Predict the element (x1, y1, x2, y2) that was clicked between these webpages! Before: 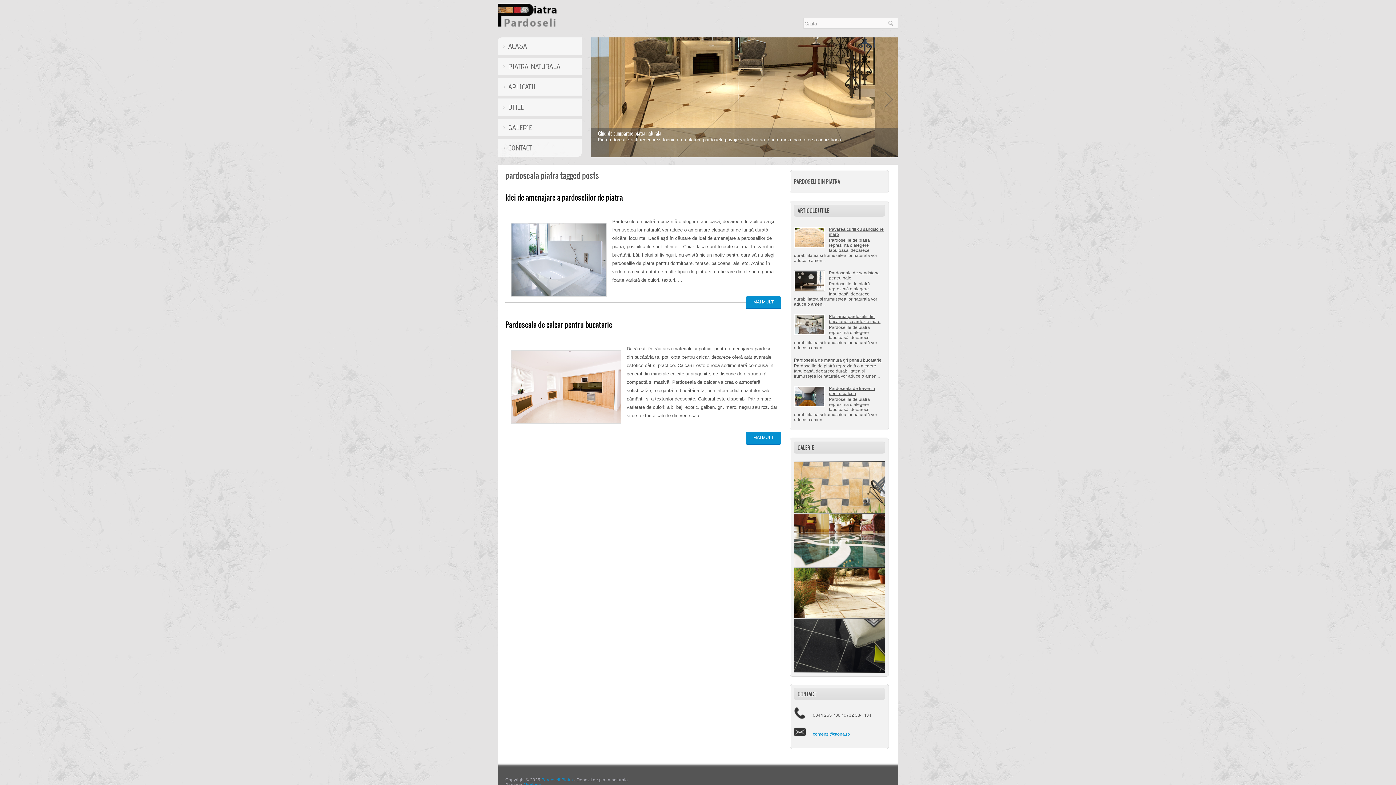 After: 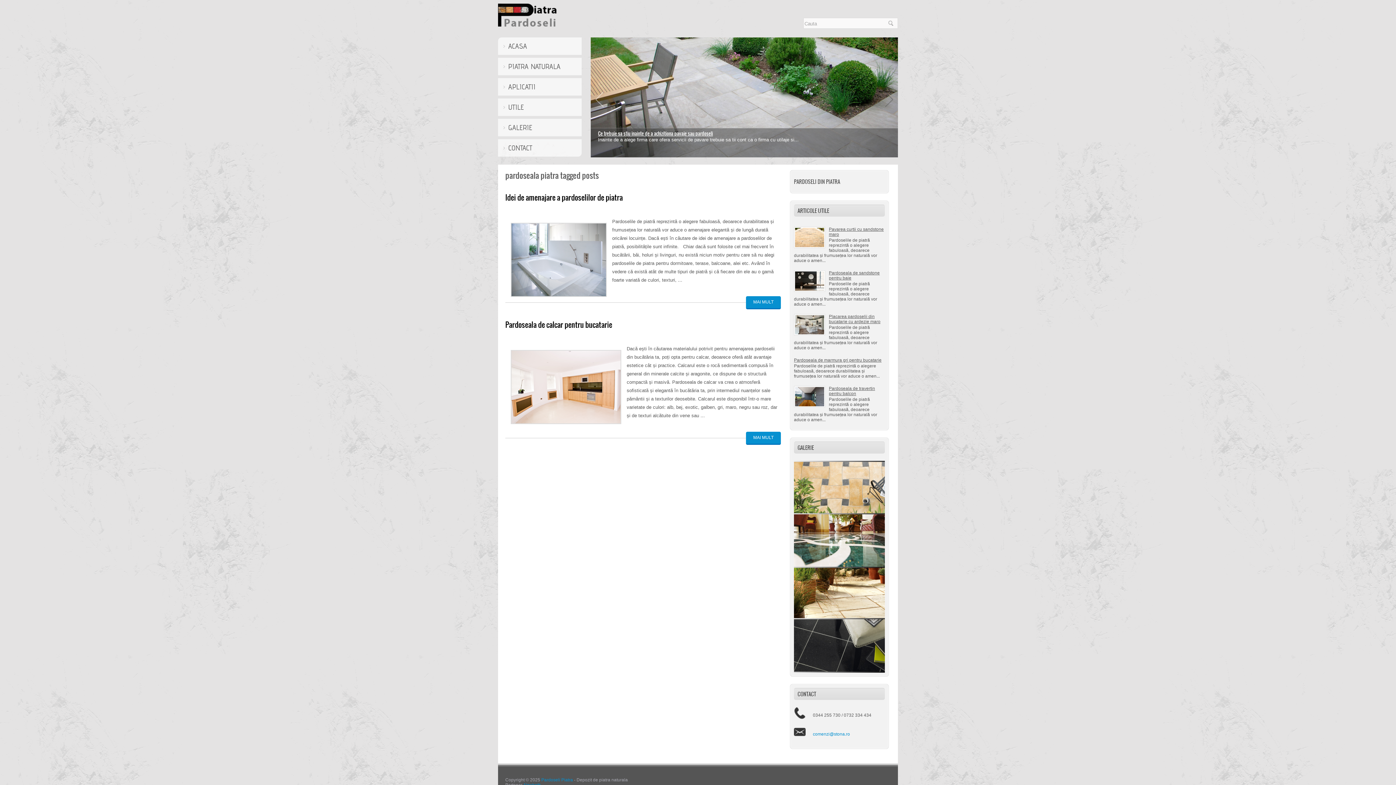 Action: bbox: (595, 91, 603, 107)